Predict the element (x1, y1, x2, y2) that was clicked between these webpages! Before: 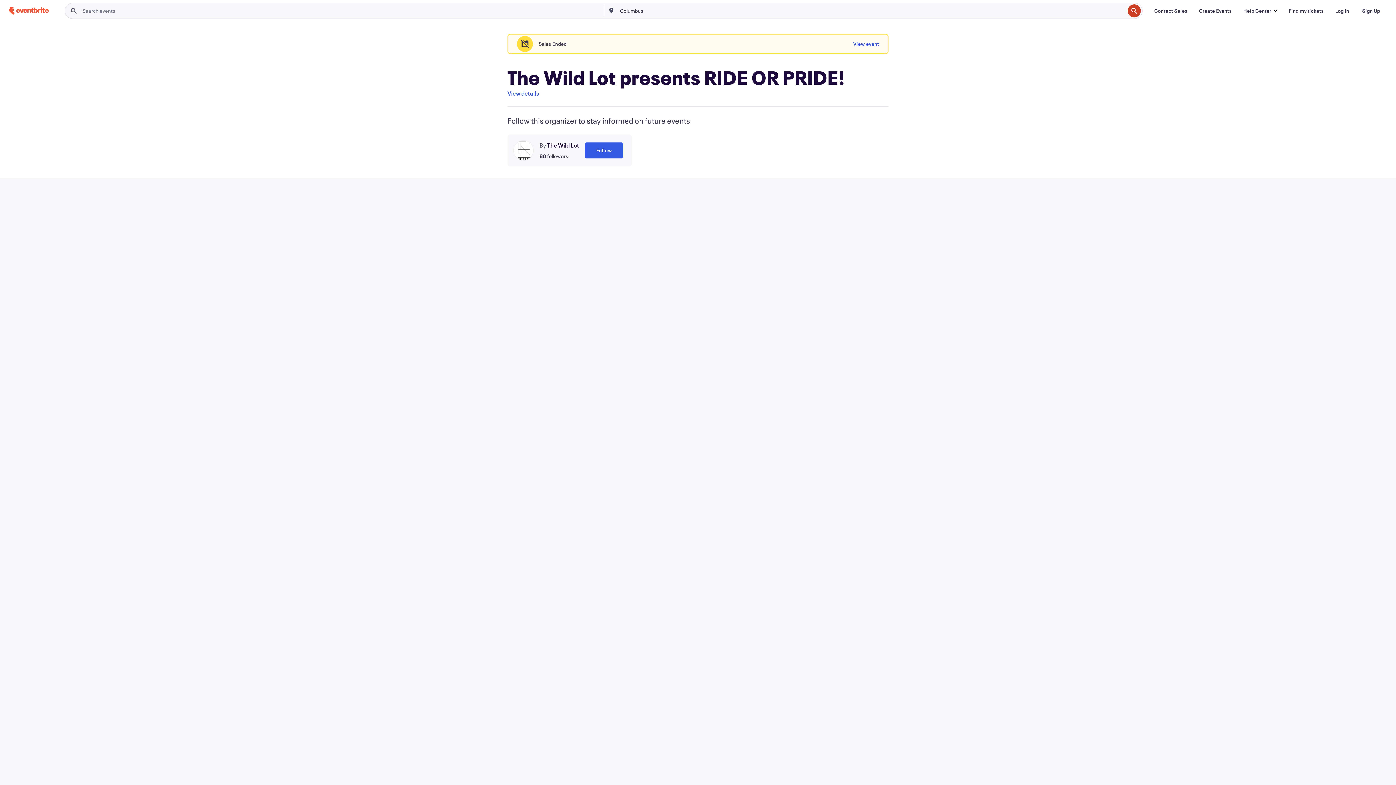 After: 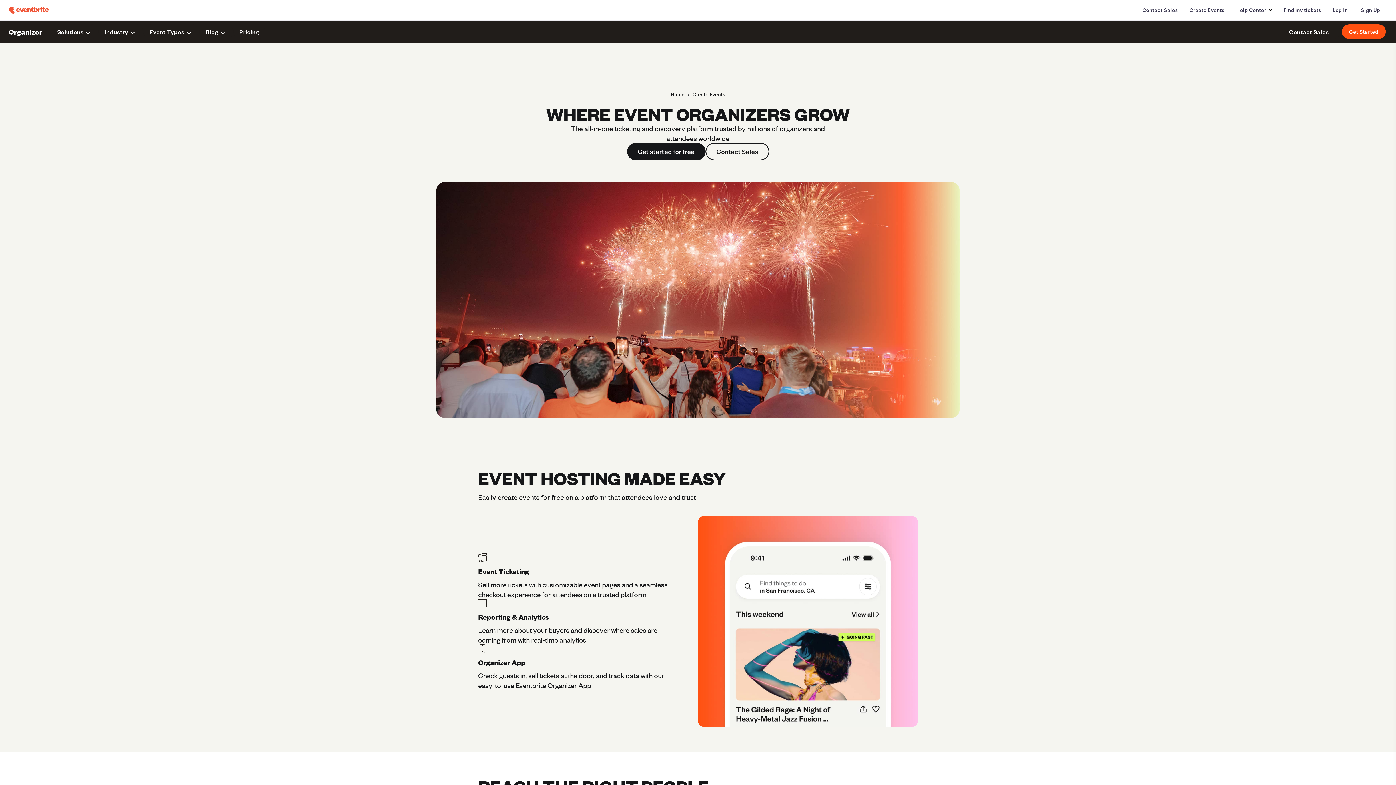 Action: label: Create Events bbox: (1193, 3, 1237, 18)